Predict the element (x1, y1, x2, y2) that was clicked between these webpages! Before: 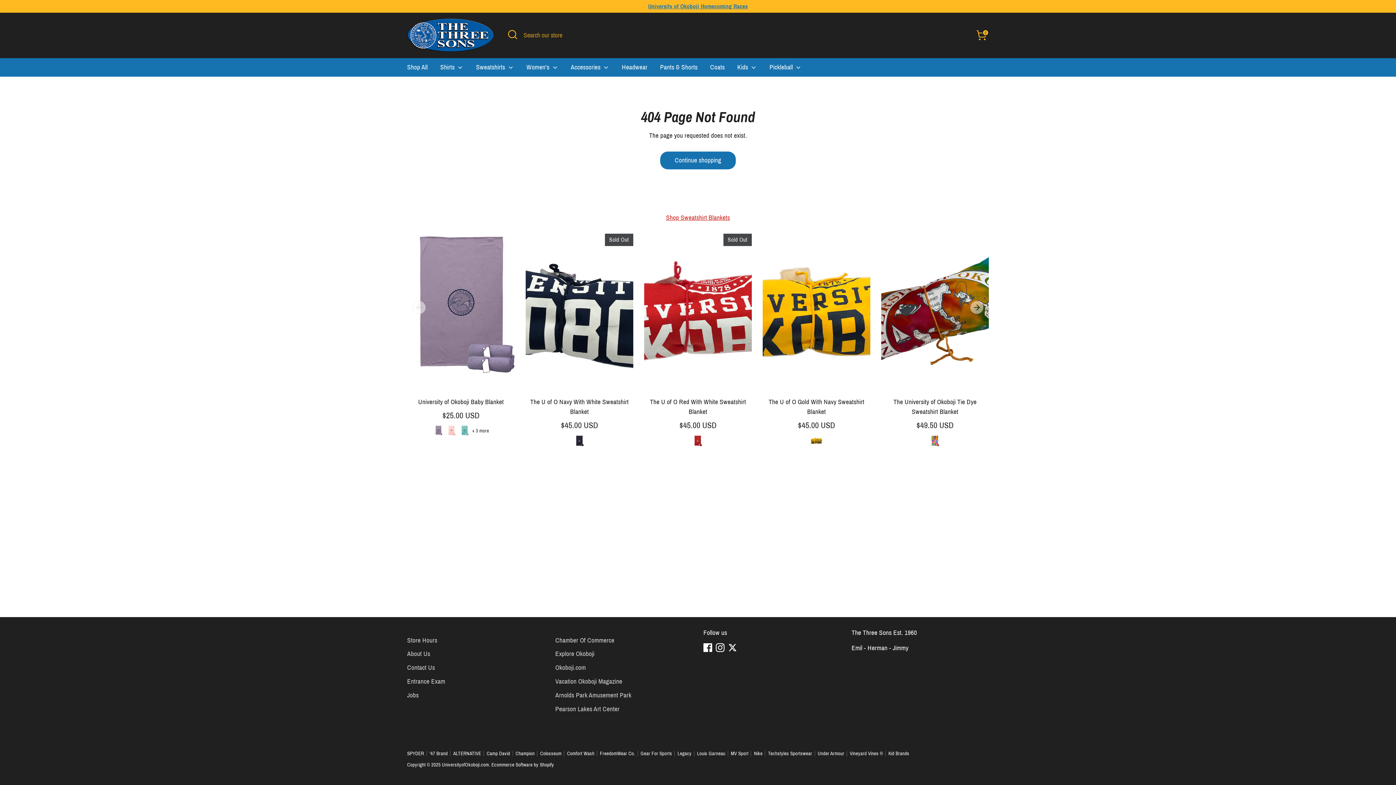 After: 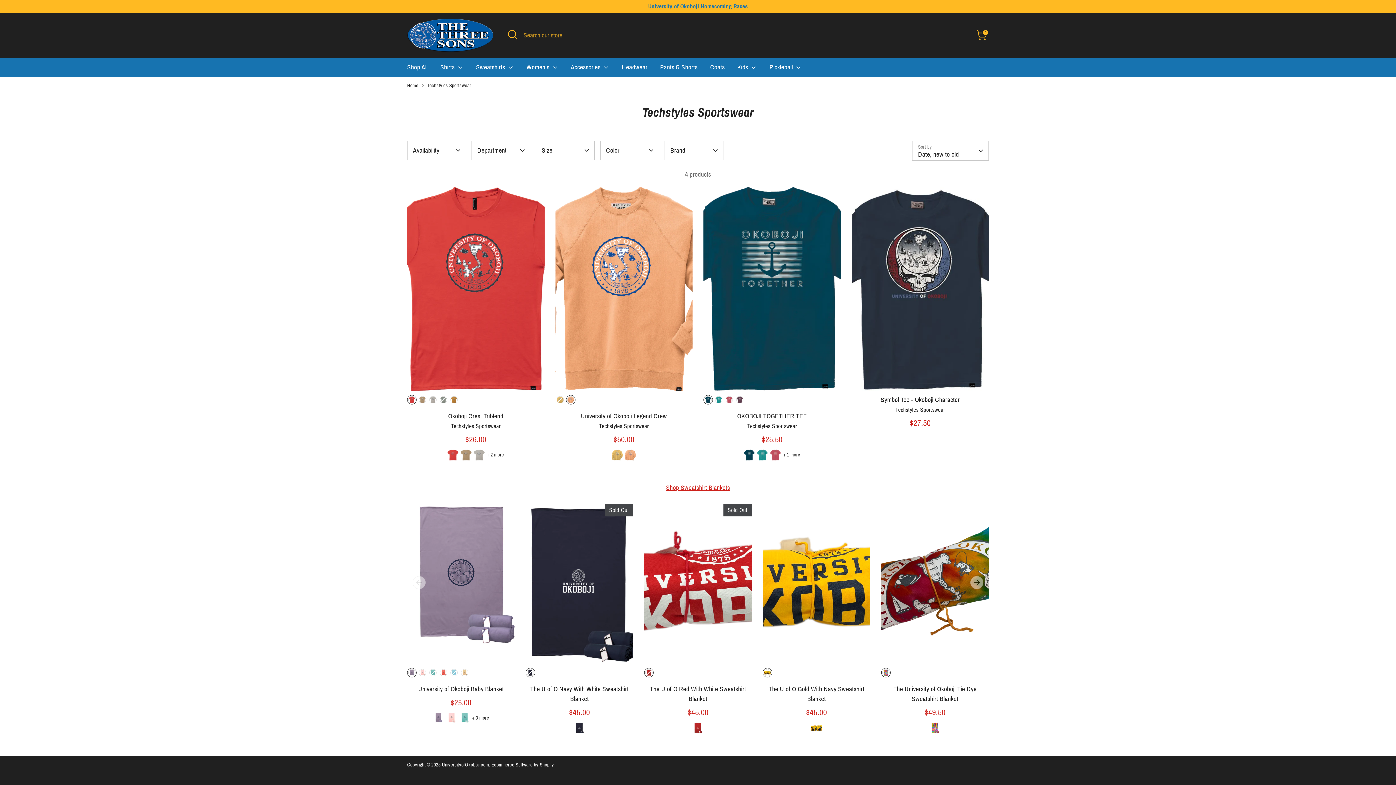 Action: bbox: (768, 751, 817, 756) label: Techstyles Sportswear